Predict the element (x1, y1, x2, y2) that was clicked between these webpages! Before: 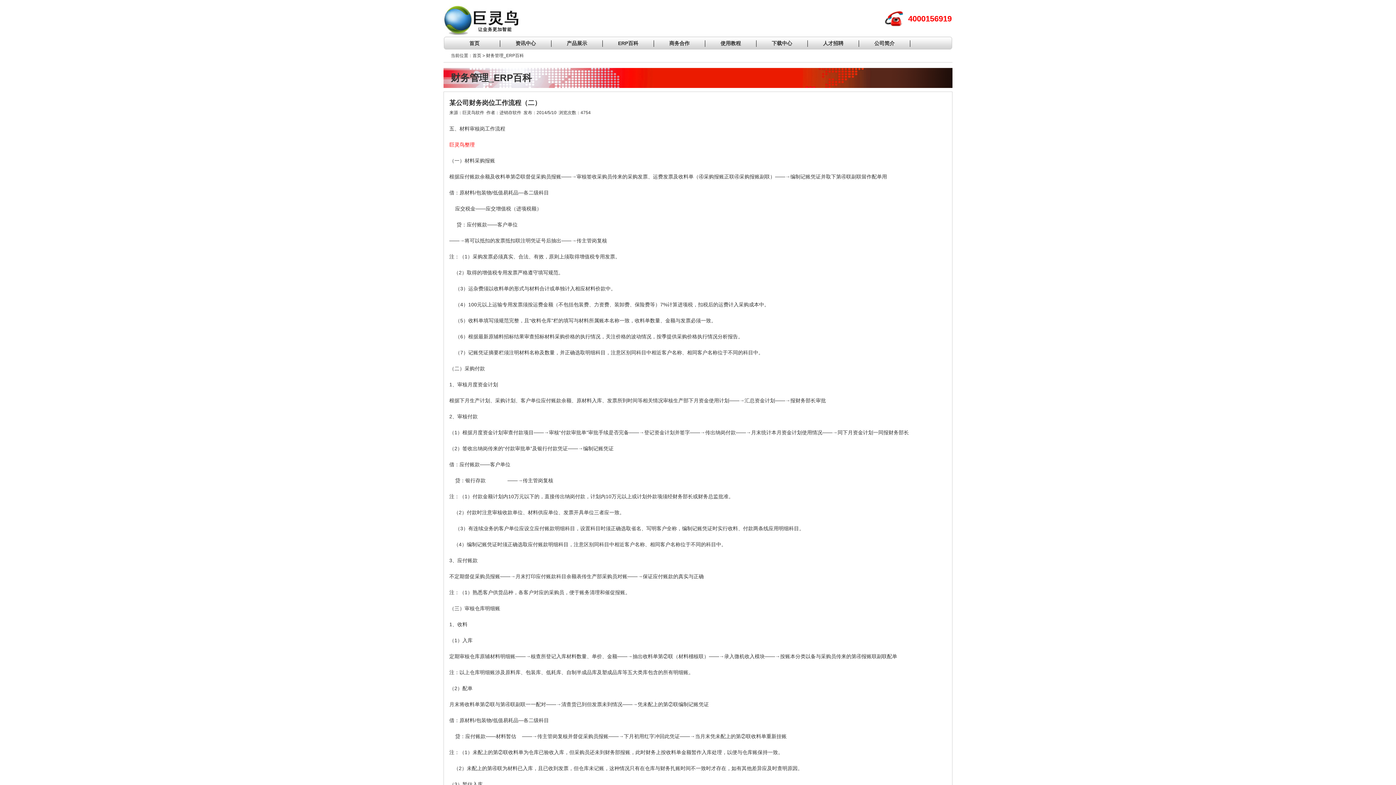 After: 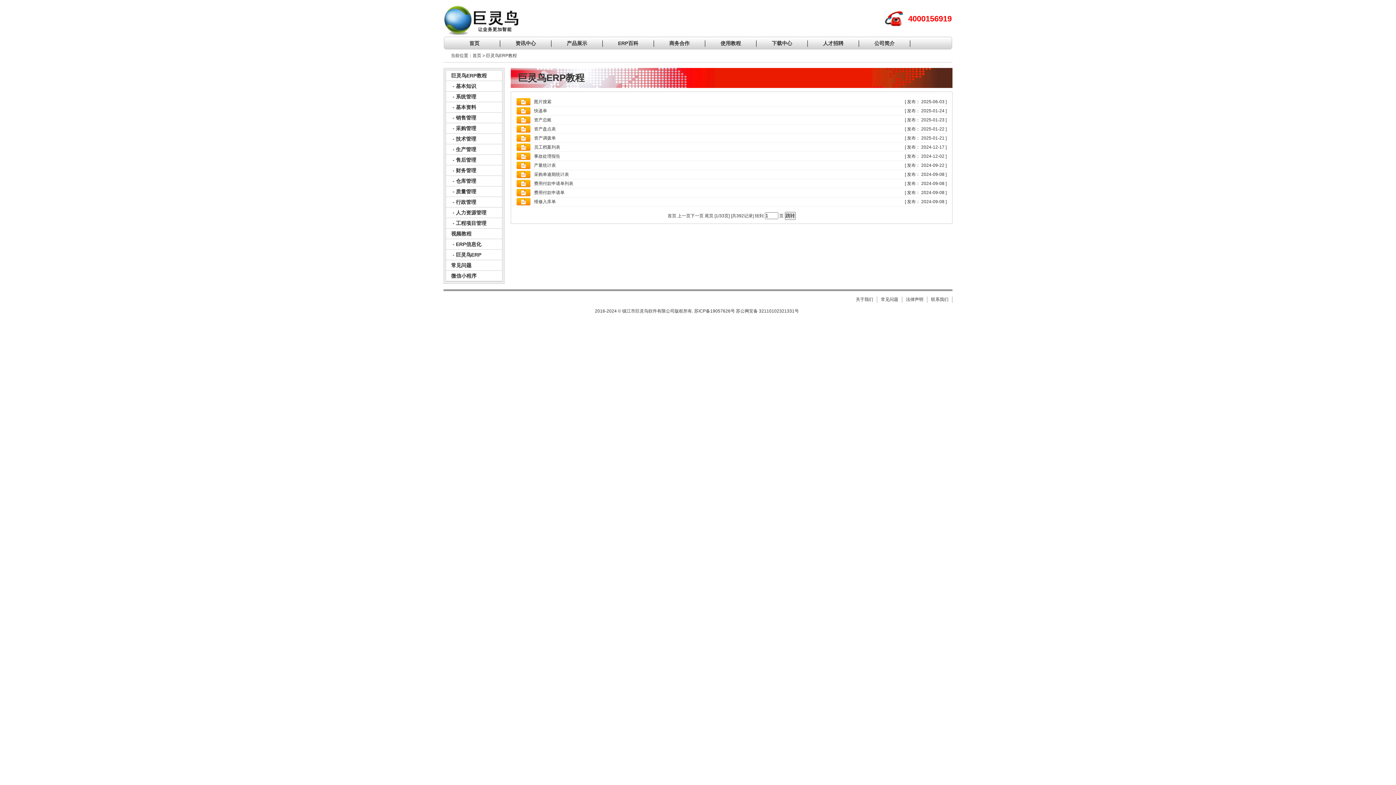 Action: label: 使用教程 bbox: (705, 40, 756, 46)